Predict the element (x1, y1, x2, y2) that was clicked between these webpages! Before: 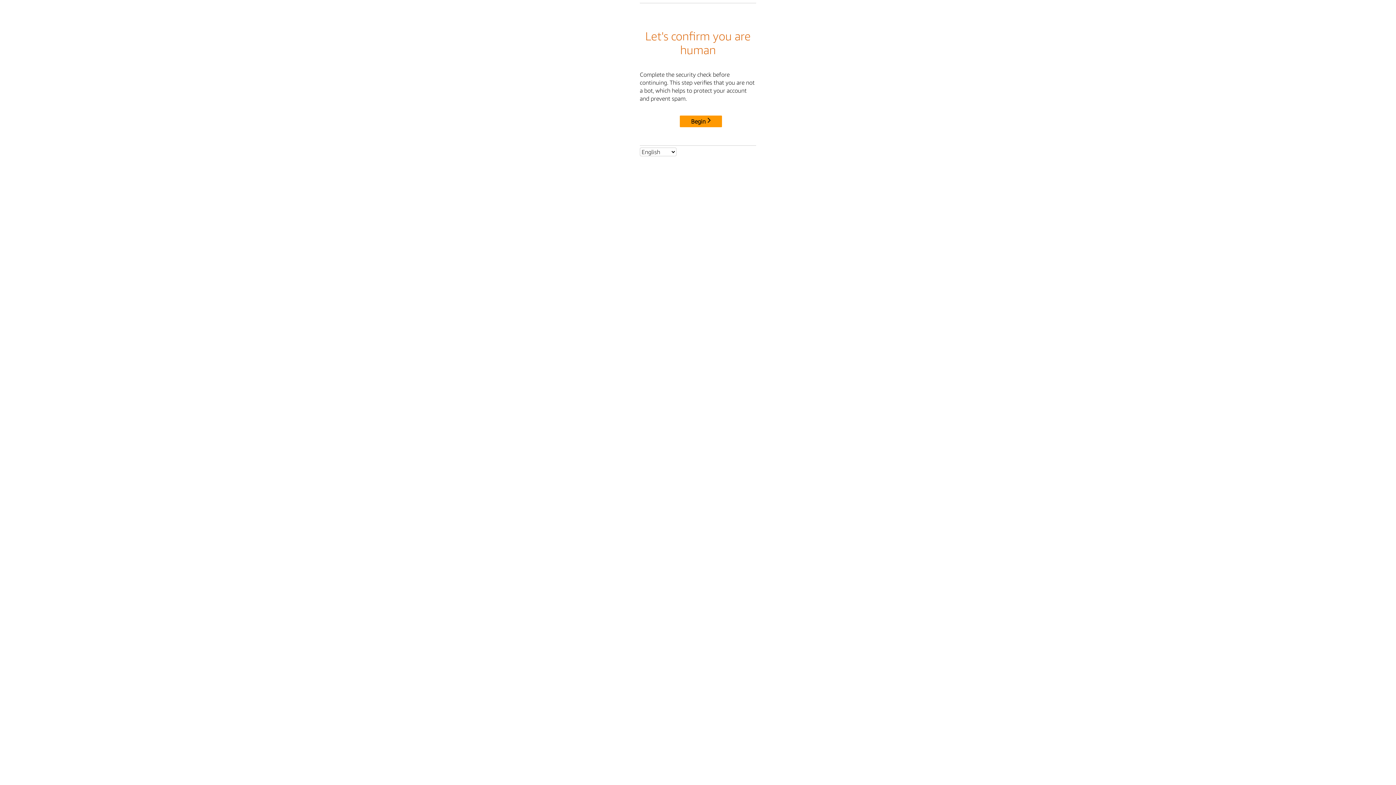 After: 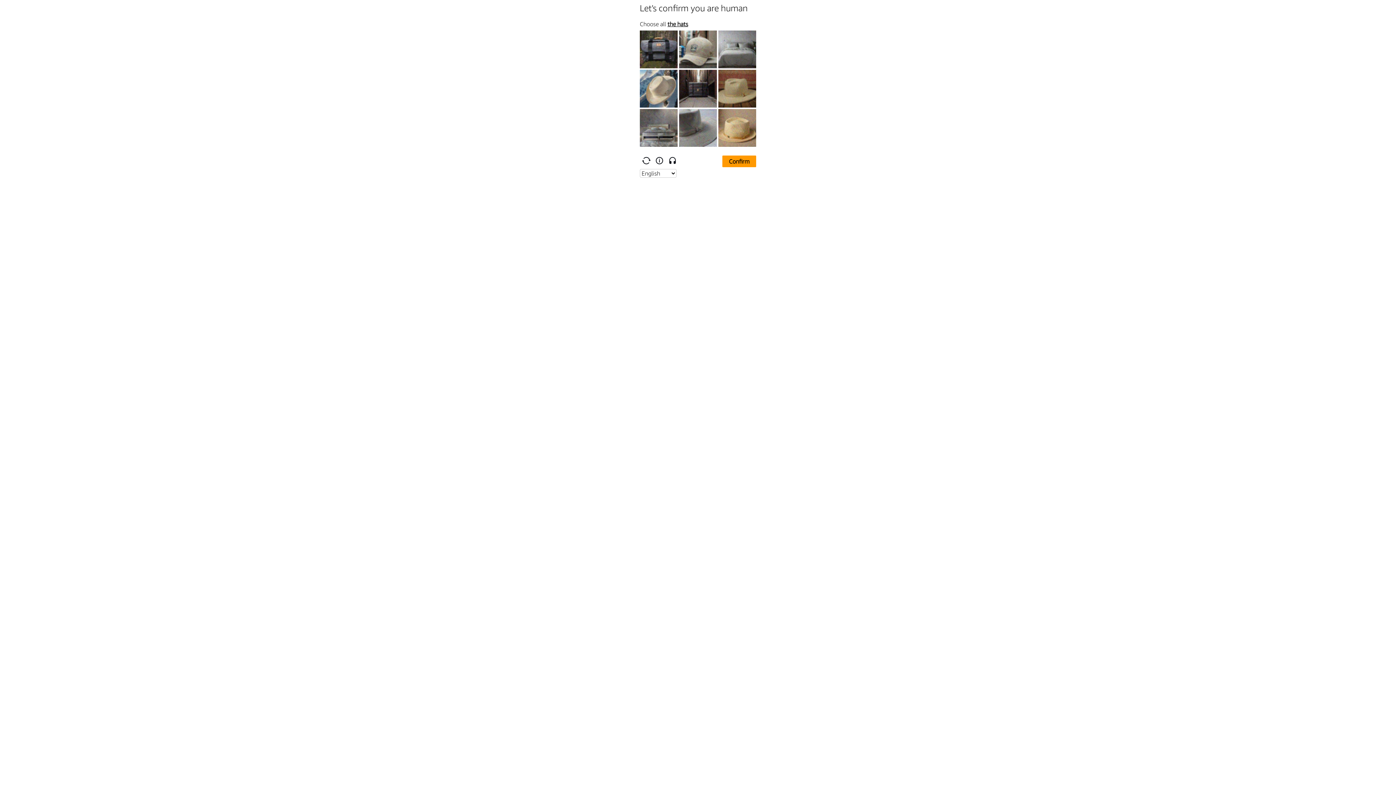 Action: label: Begin bbox: (680, 115, 722, 127)